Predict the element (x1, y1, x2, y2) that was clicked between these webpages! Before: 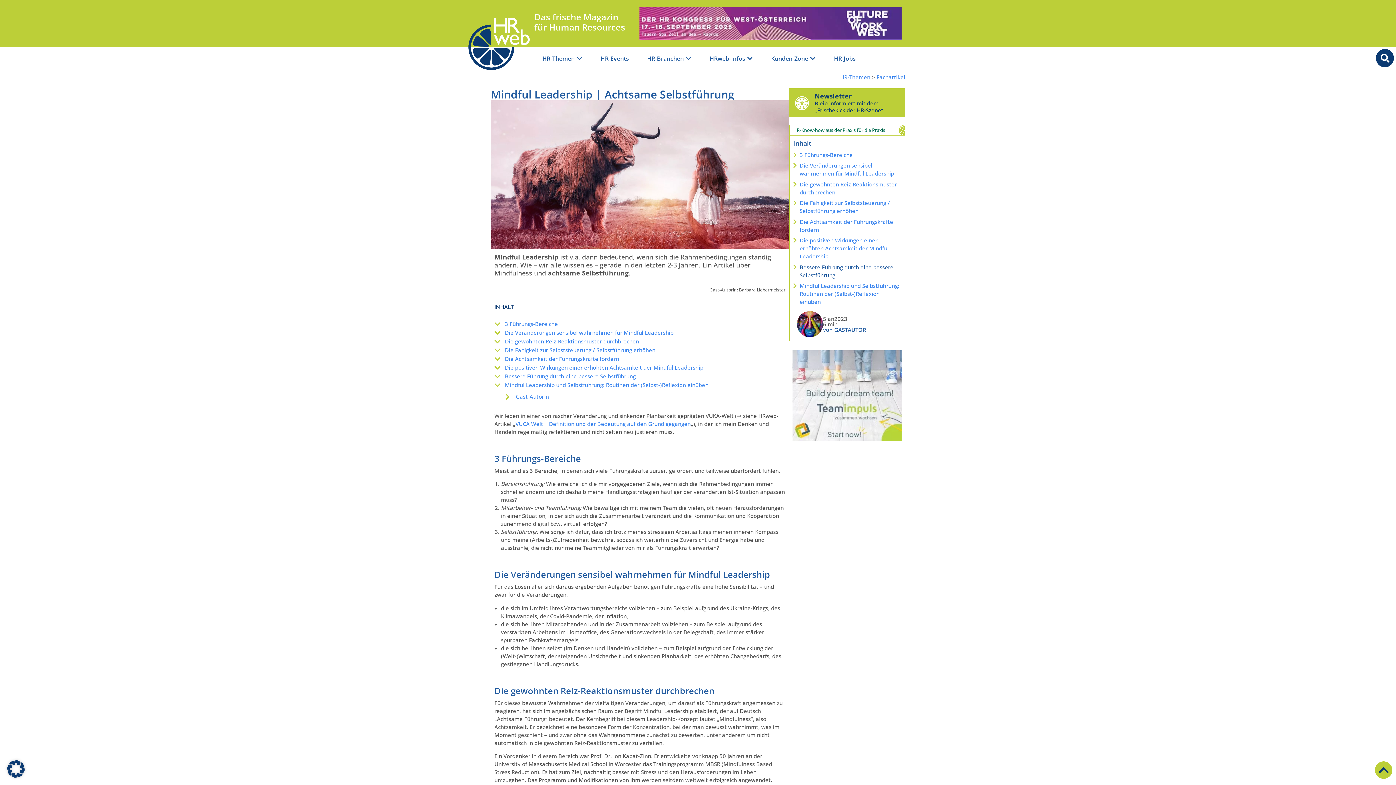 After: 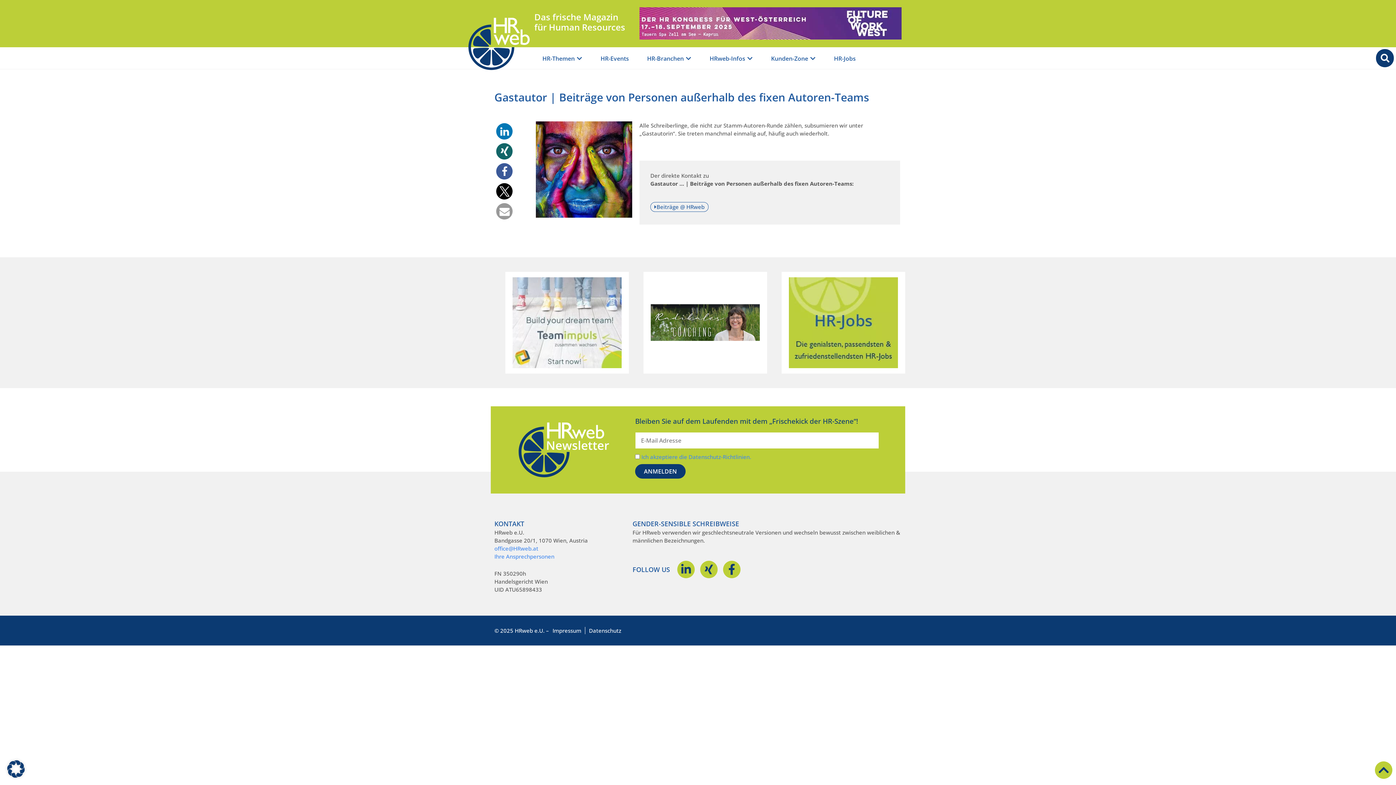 Action: bbox: (797, 311, 823, 337)